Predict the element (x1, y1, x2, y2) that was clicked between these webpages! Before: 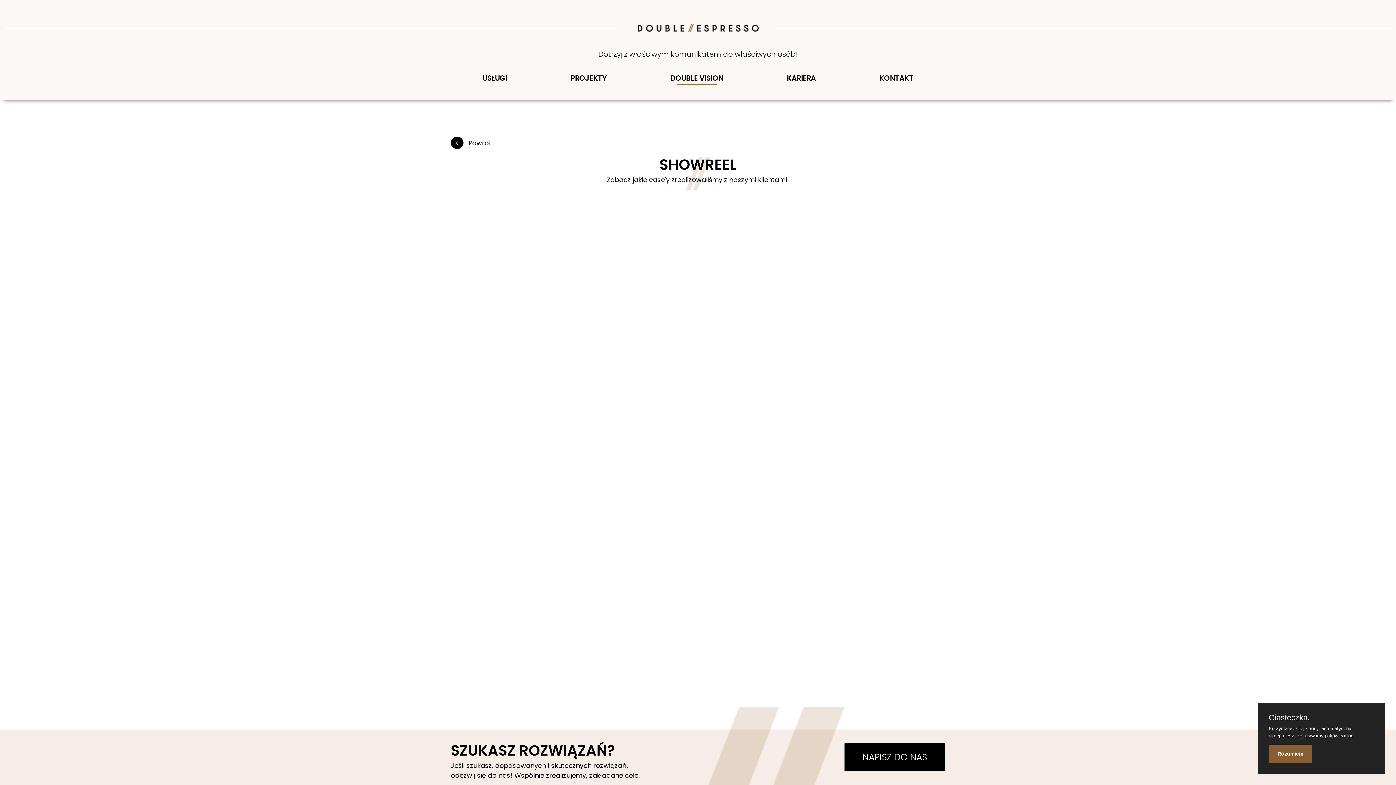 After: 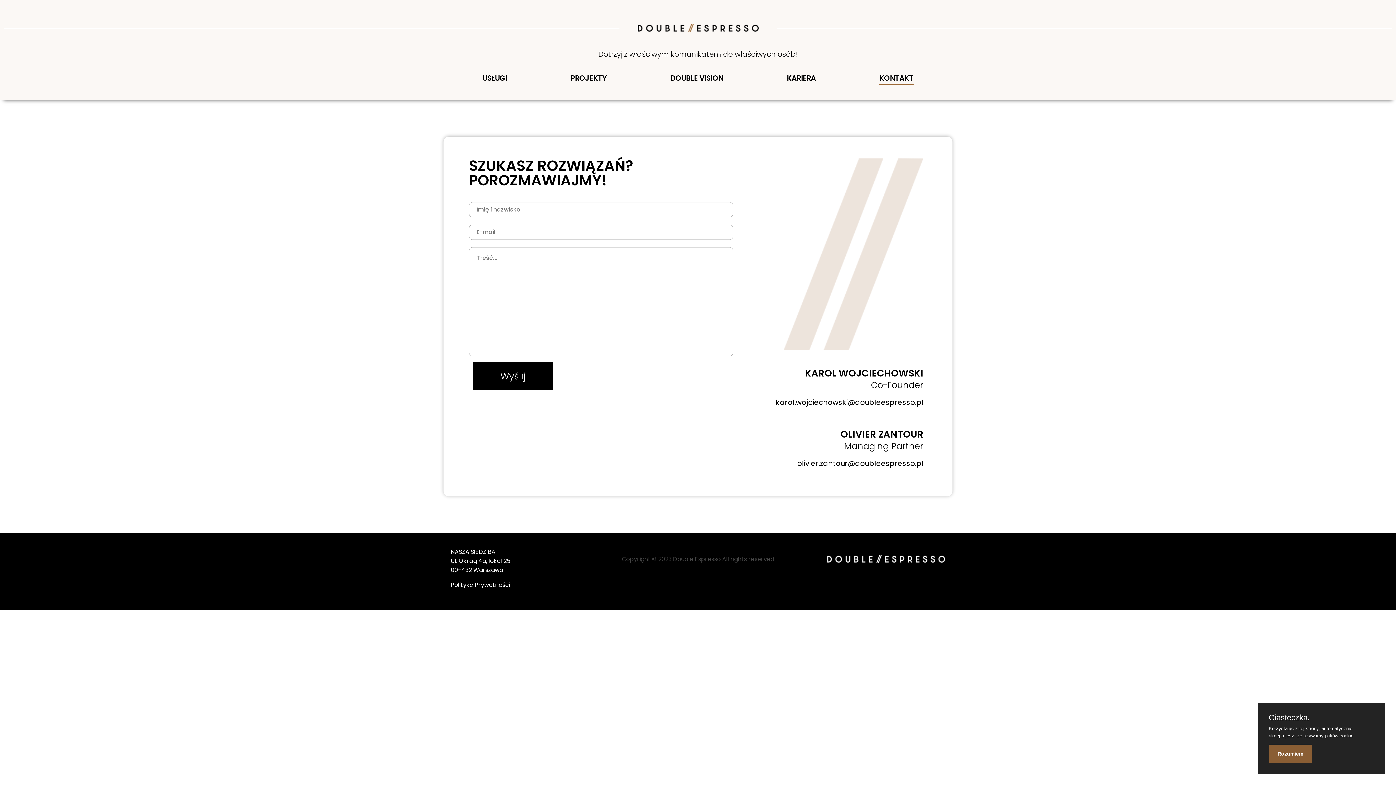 Action: label: NAPISZ DO NAS bbox: (844, 743, 945, 771)